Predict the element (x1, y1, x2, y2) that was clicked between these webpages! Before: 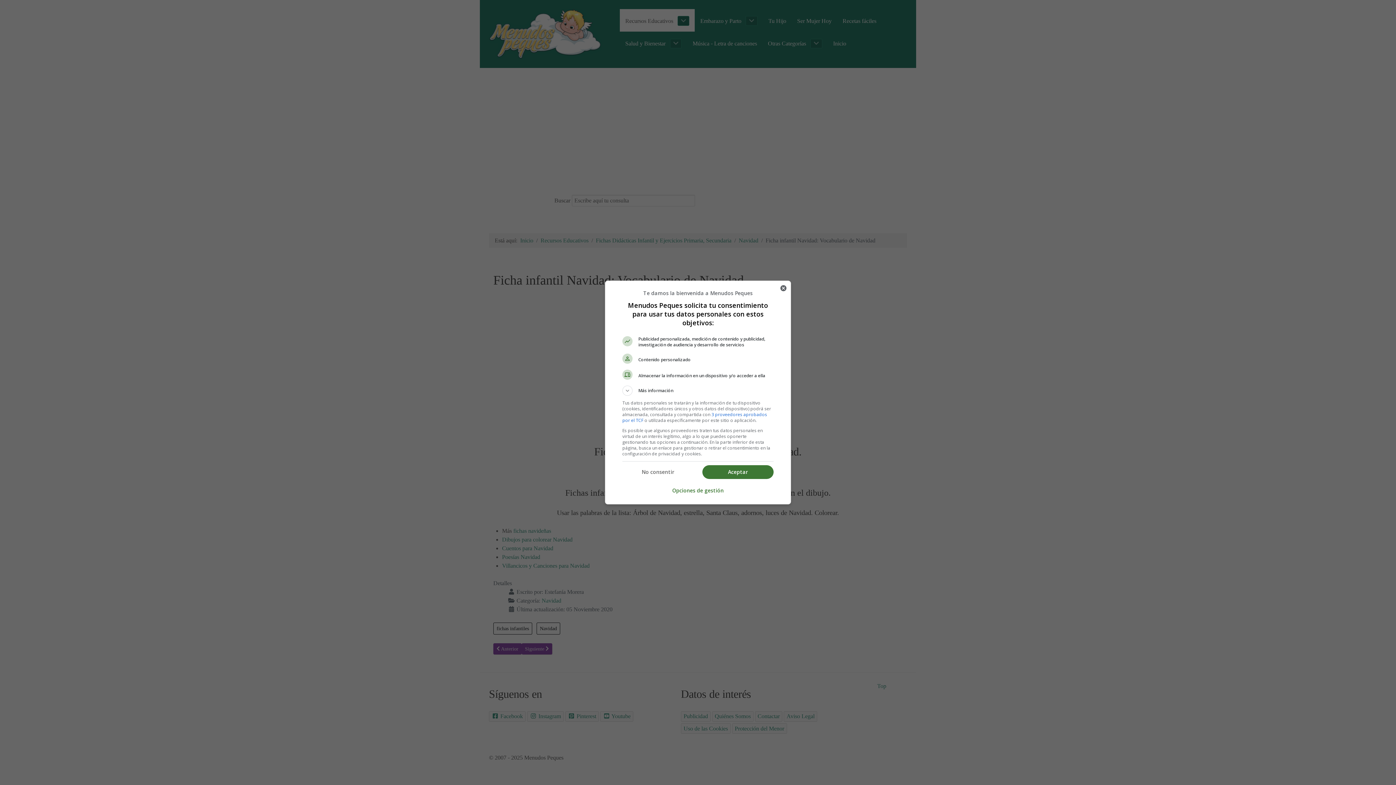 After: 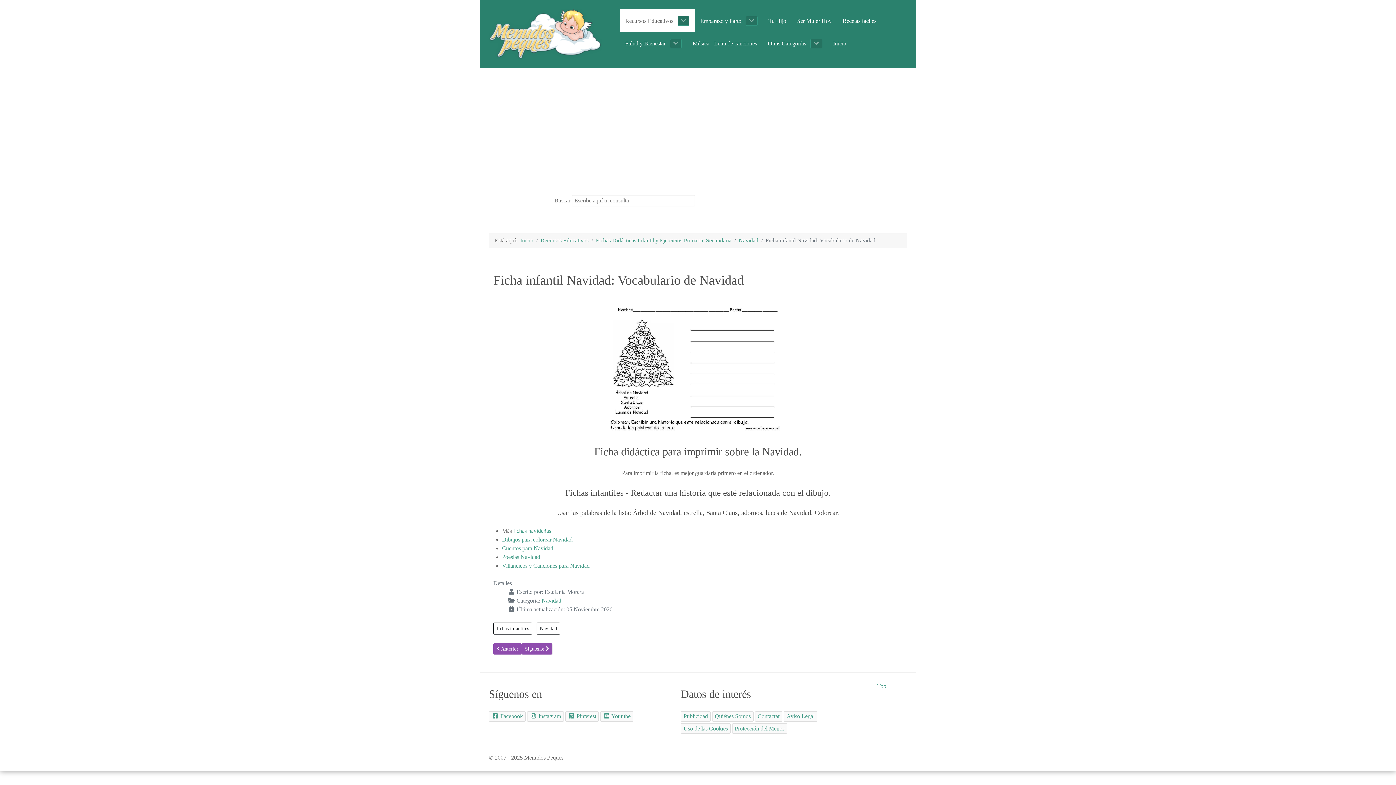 Action: label: Aceptar bbox: (702, 465, 773, 479)